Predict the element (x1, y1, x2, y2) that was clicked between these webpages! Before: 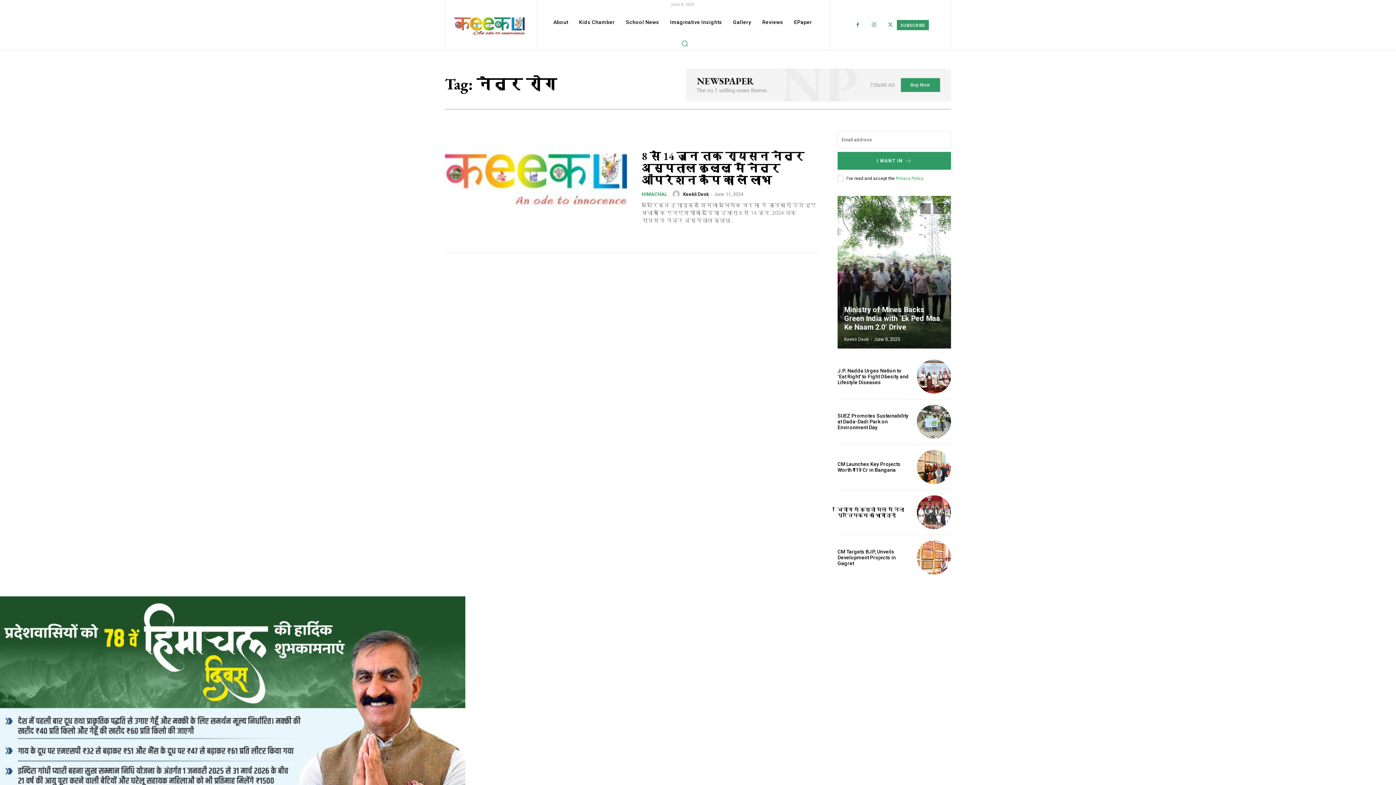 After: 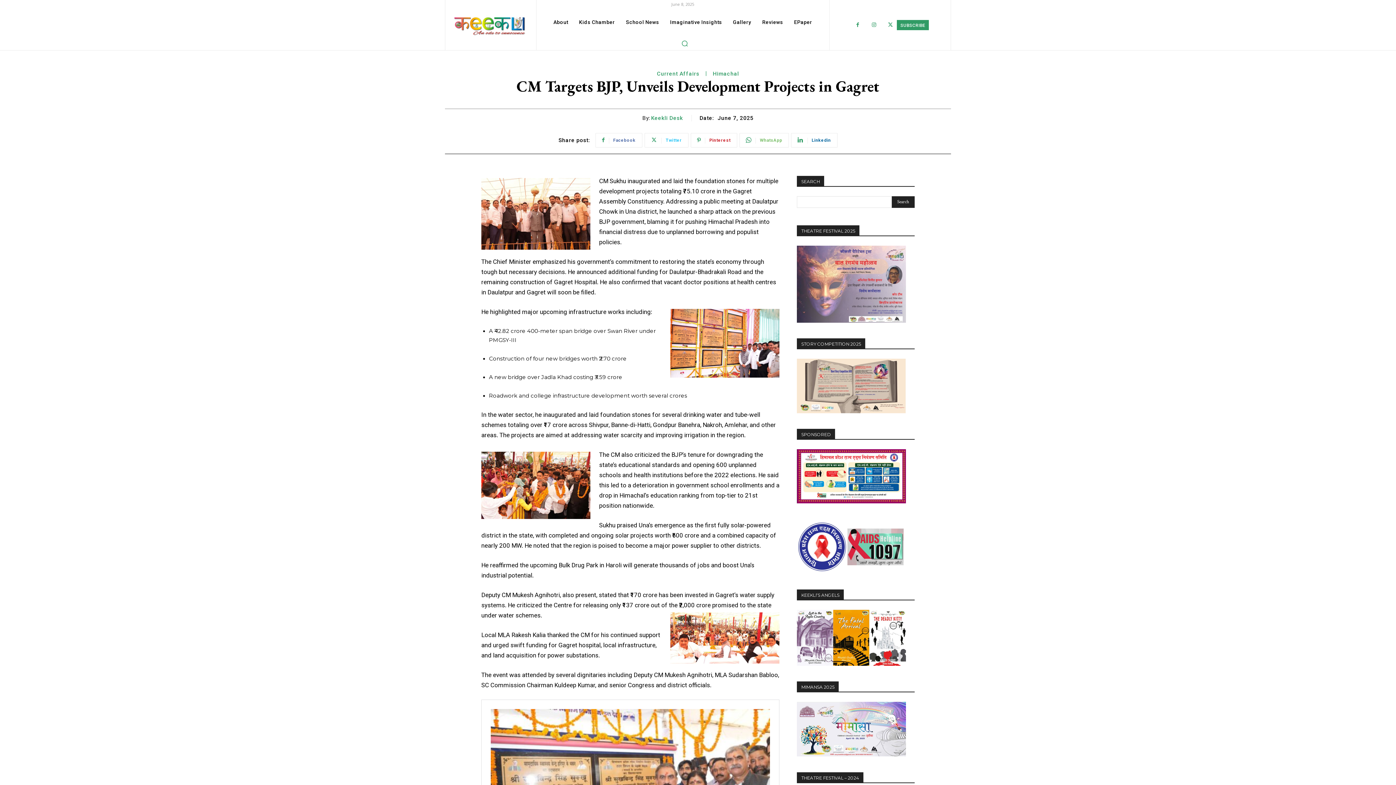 Action: bbox: (917, 540, 951, 574)